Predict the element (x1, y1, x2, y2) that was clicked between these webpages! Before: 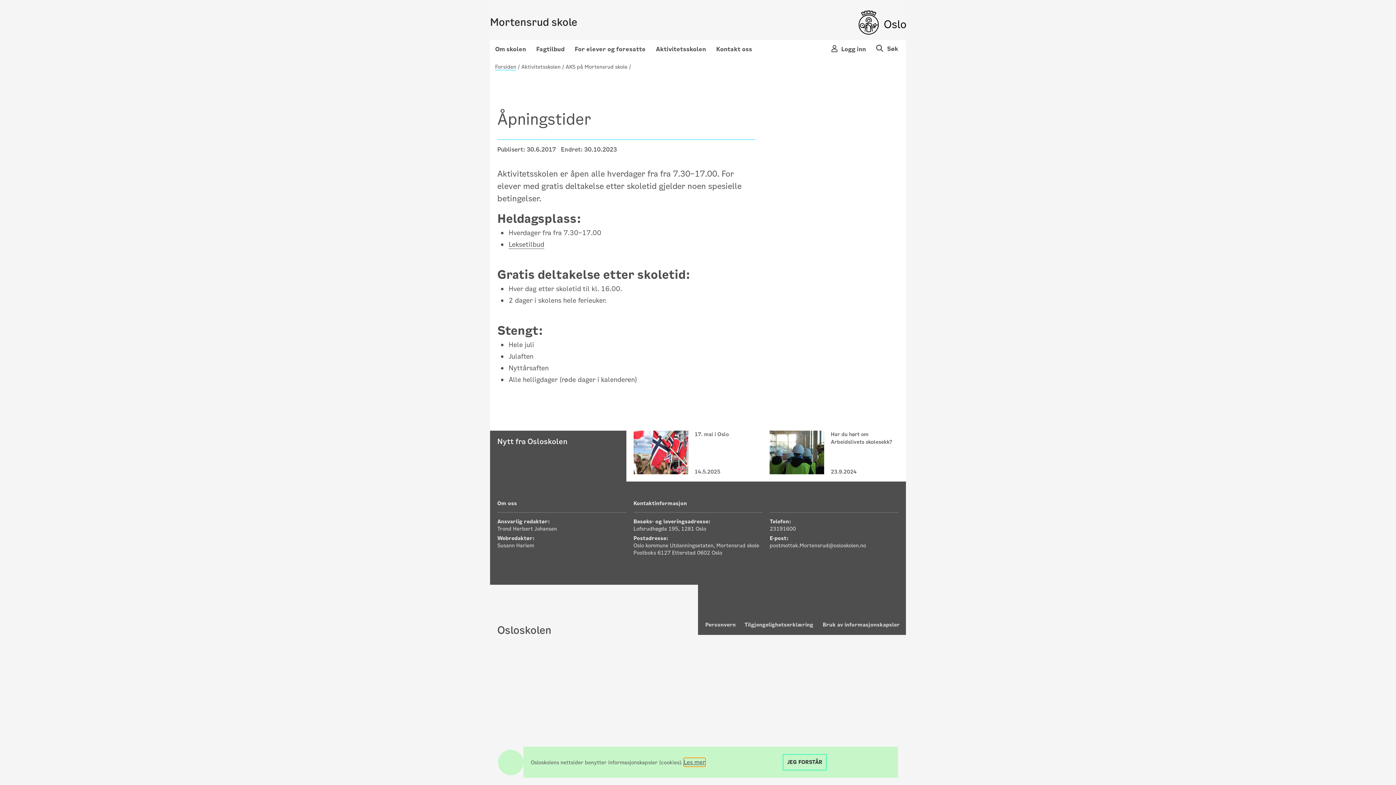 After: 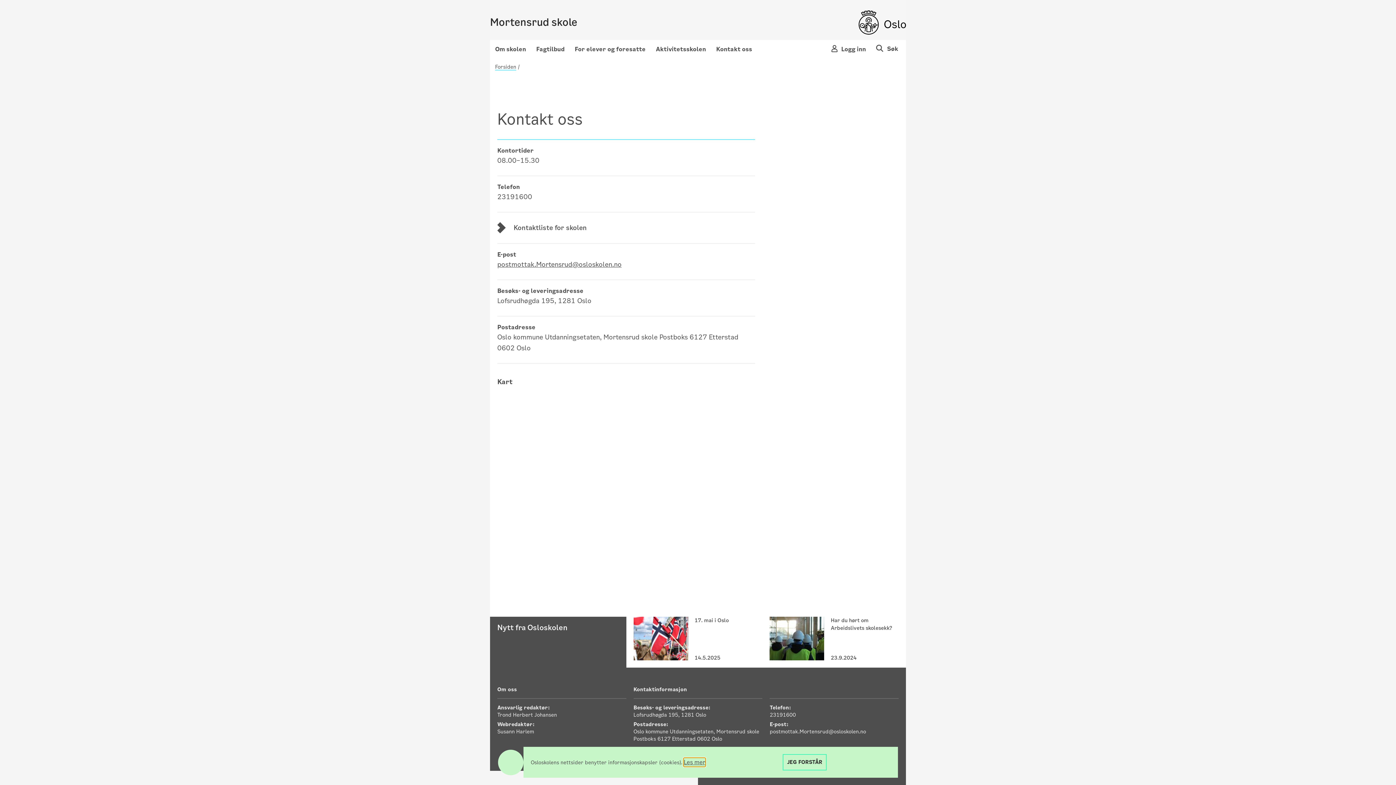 Action: label: Kontakt oss bbox: (711, 40, 757, 58)